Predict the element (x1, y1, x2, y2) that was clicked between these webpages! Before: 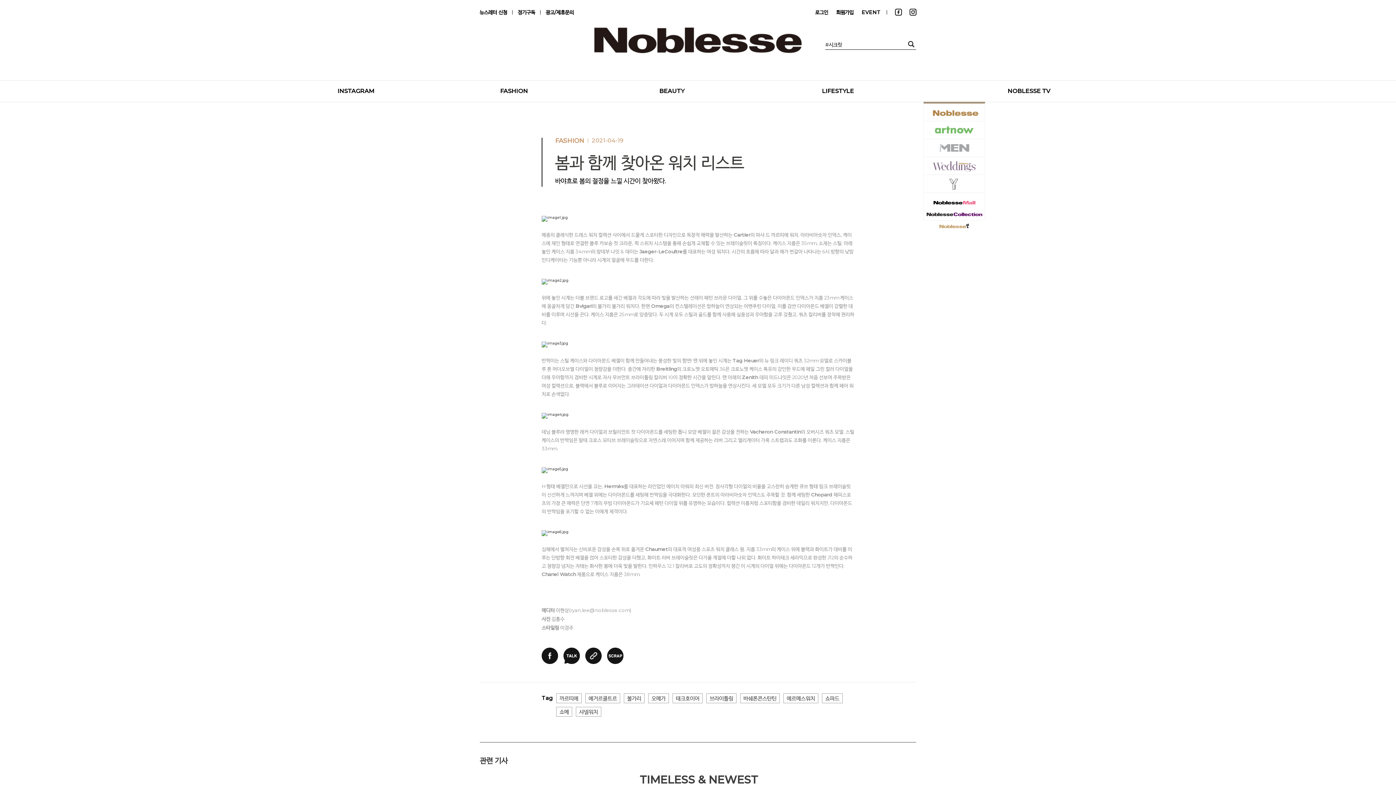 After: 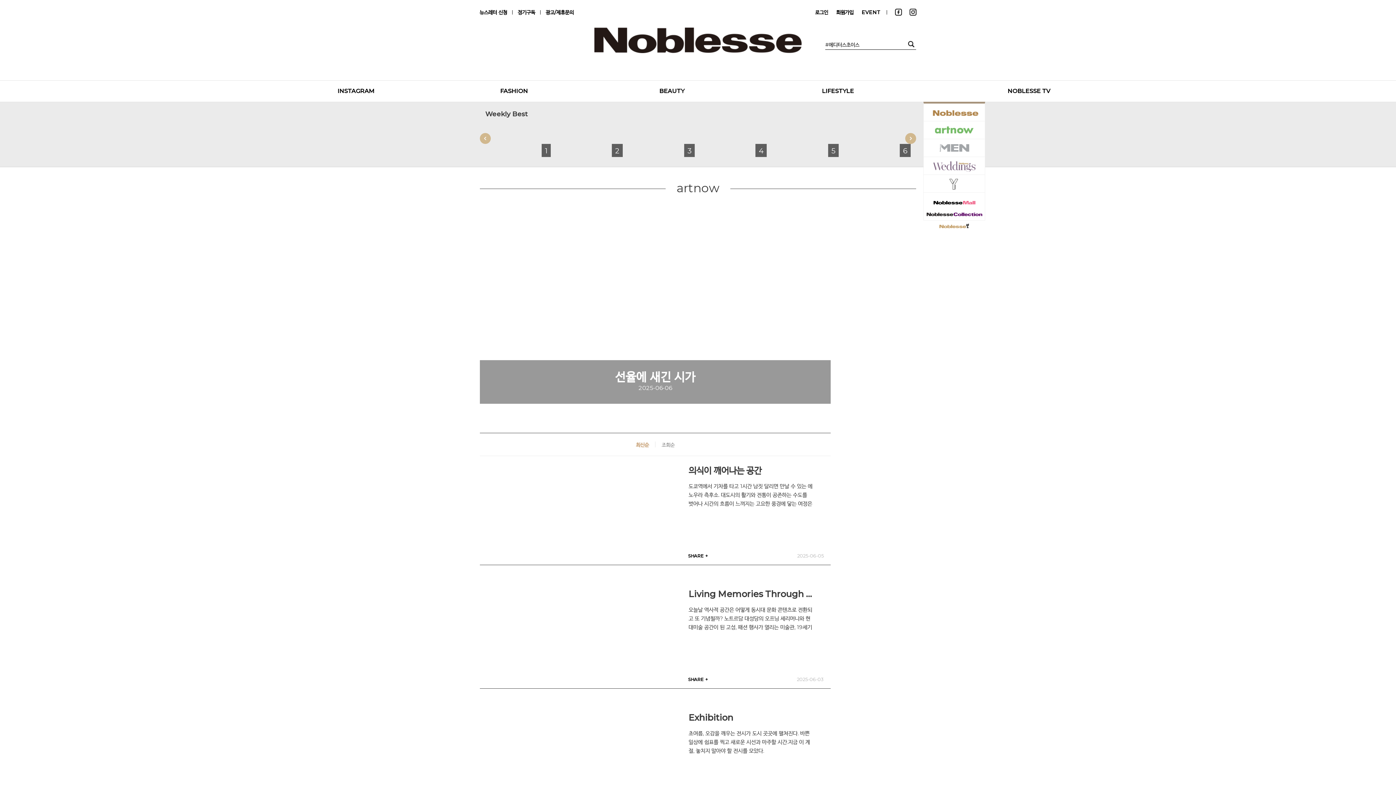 Action: bbox: (926, 125, 982, 133)